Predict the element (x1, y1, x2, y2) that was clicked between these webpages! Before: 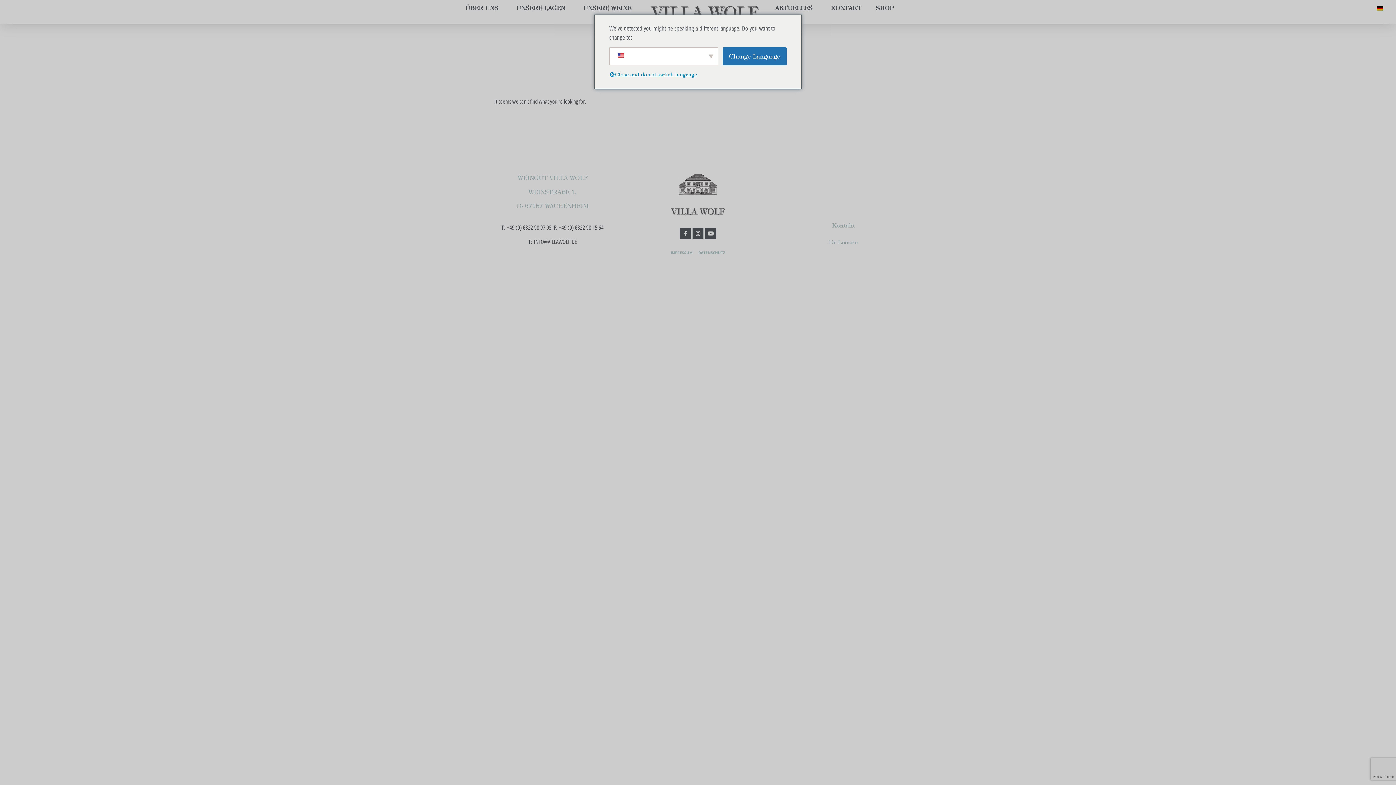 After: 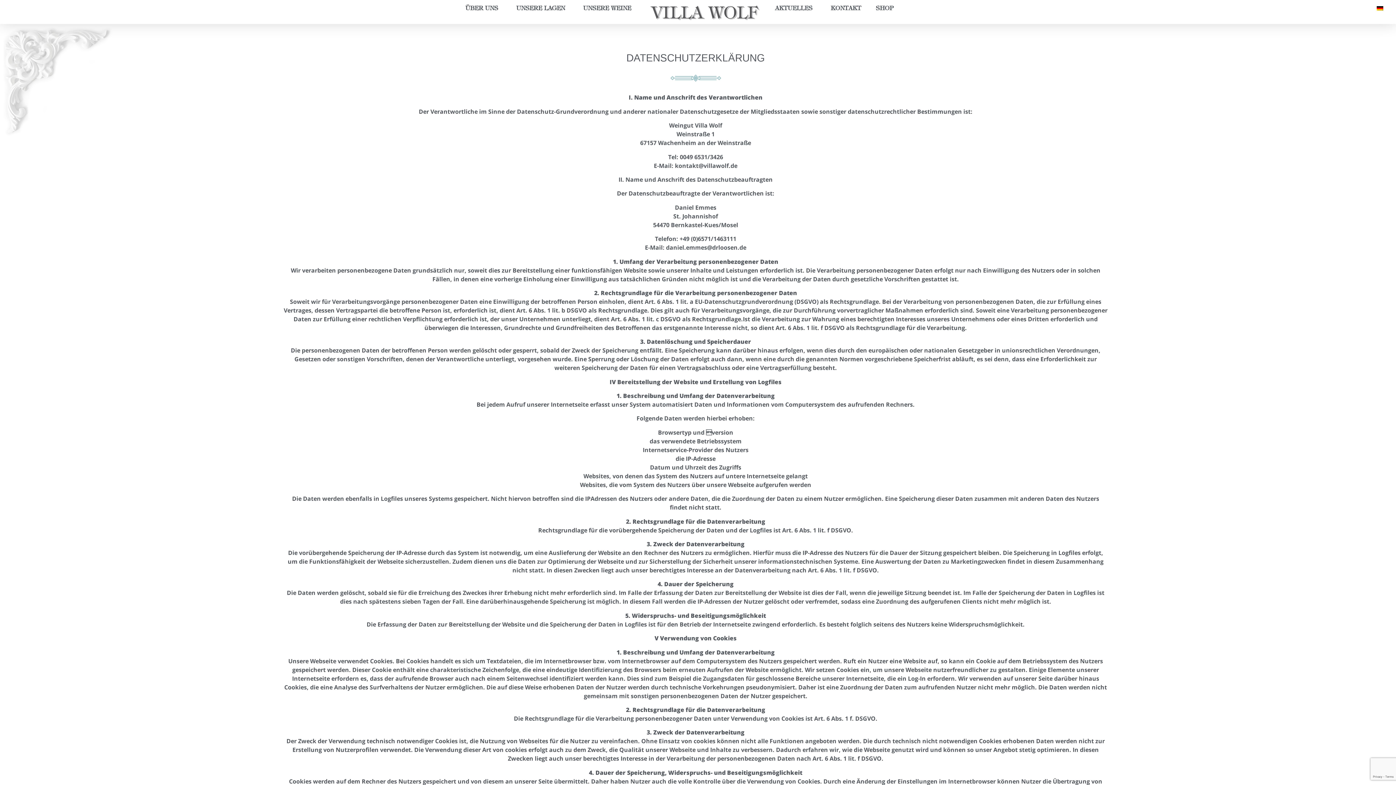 Action: bbox: (698, 250, 725, 255) label: DATENSCHUTZ